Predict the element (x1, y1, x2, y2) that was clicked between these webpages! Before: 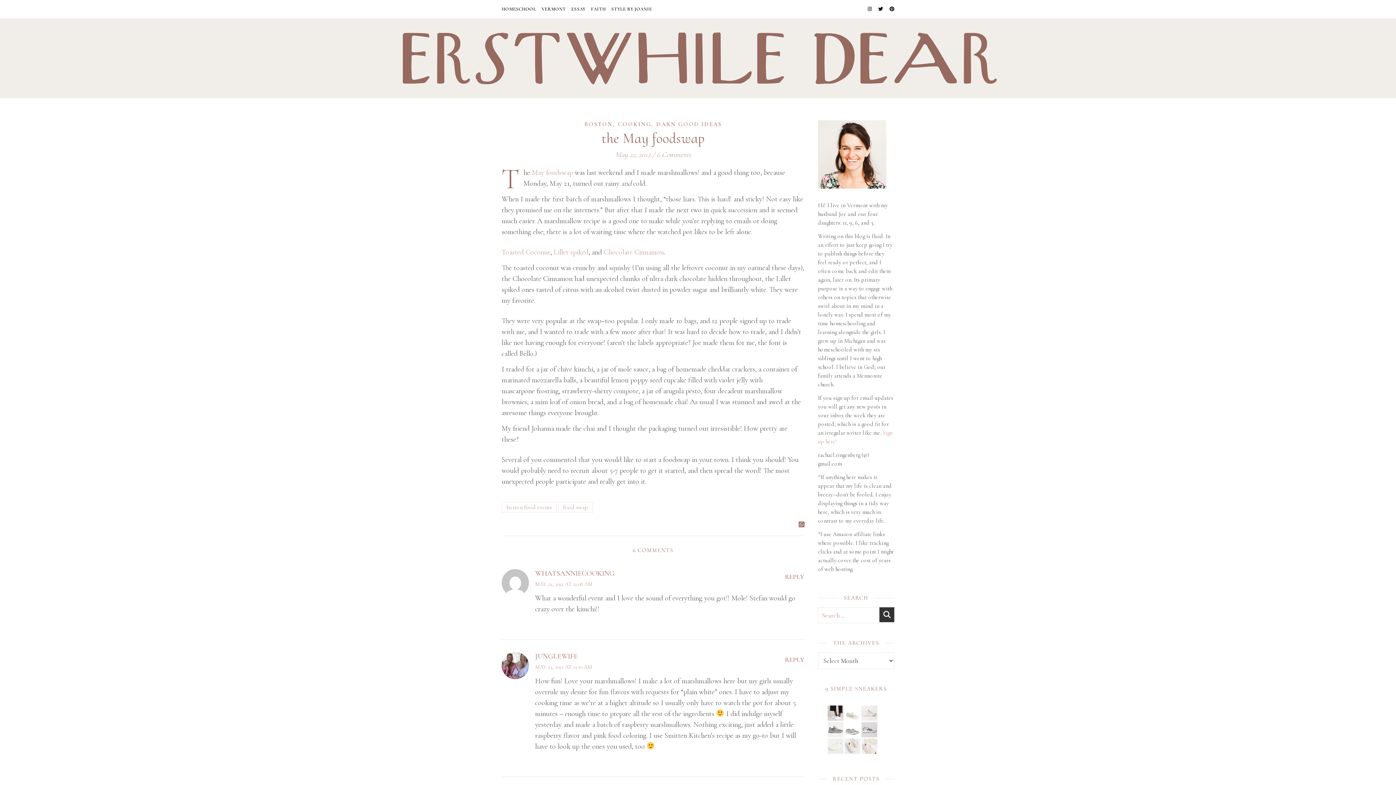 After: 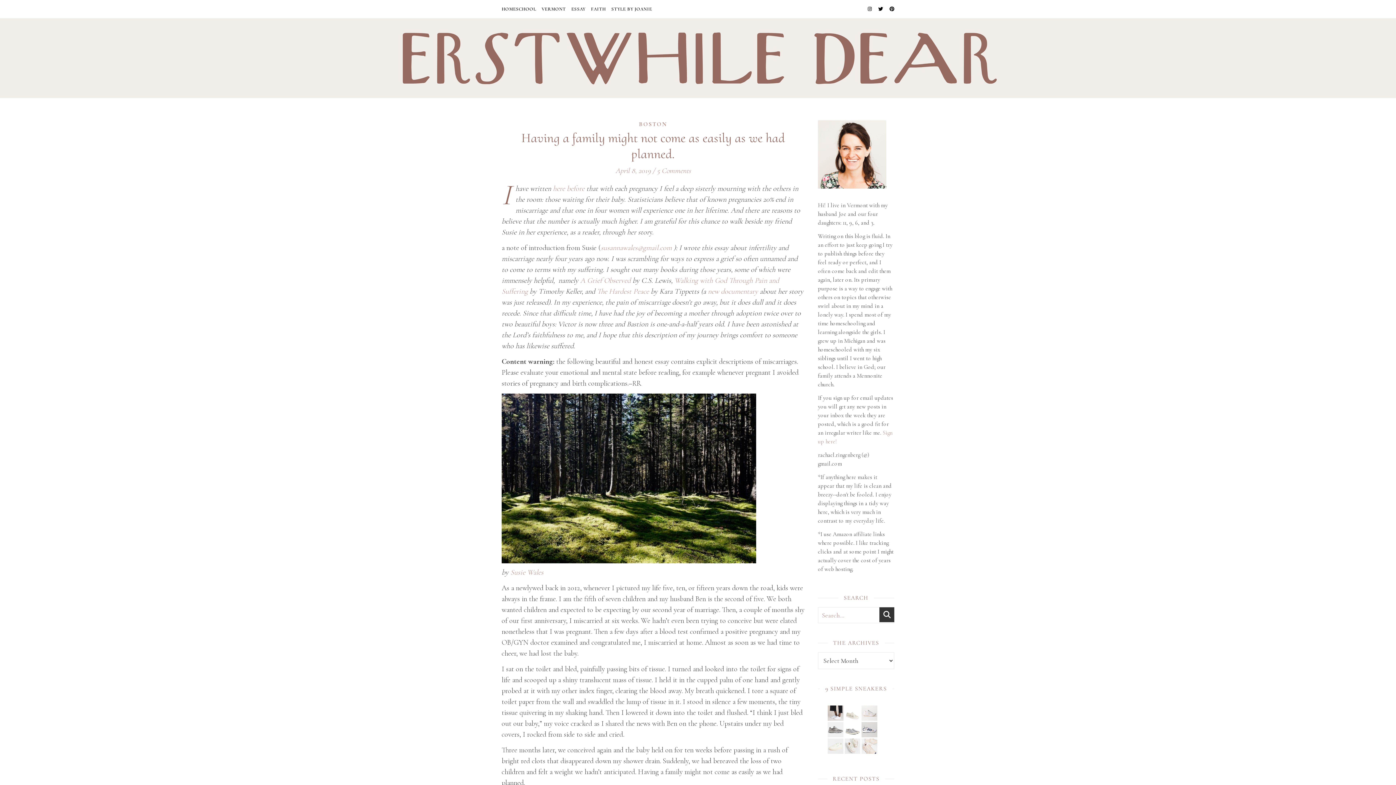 Action: label: BOSTON bbox: (584, 120, 612, 128)